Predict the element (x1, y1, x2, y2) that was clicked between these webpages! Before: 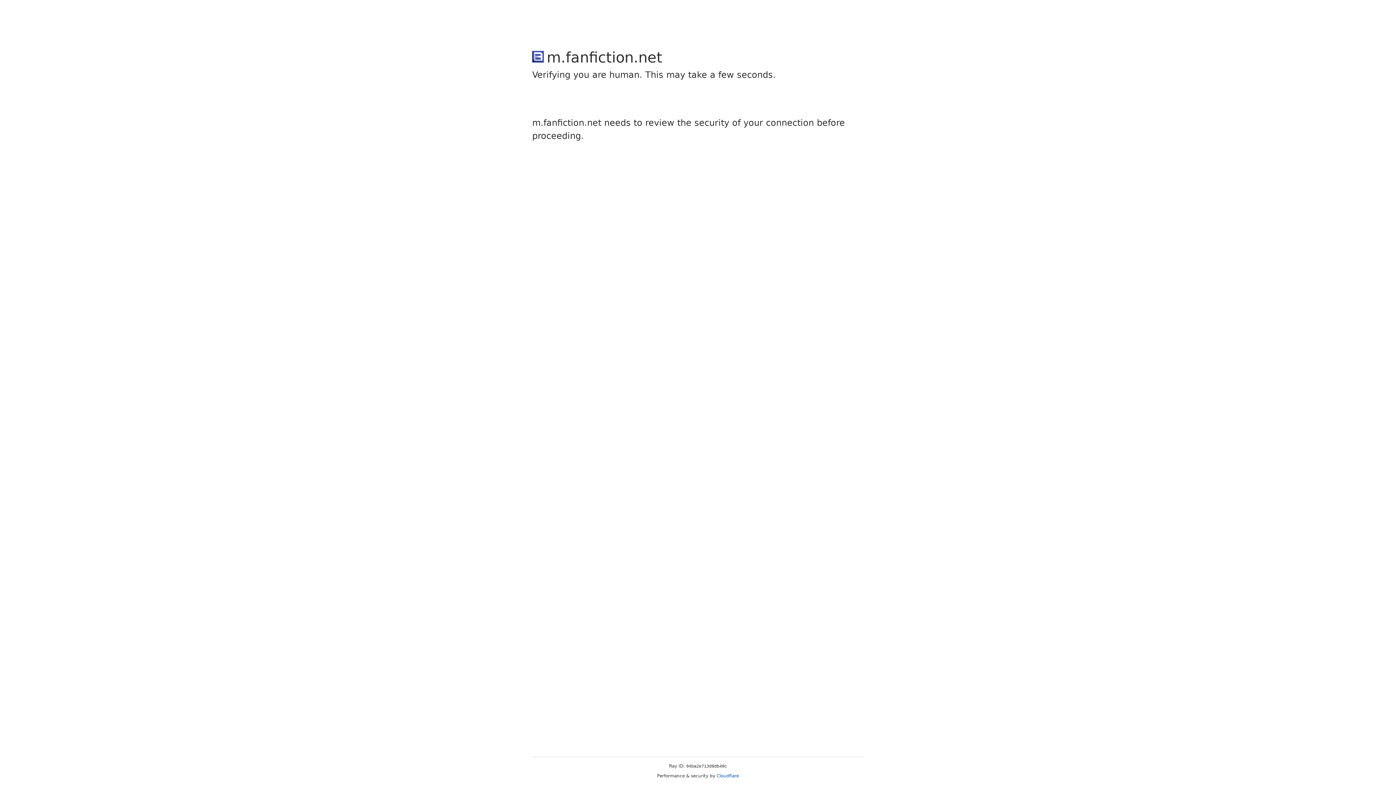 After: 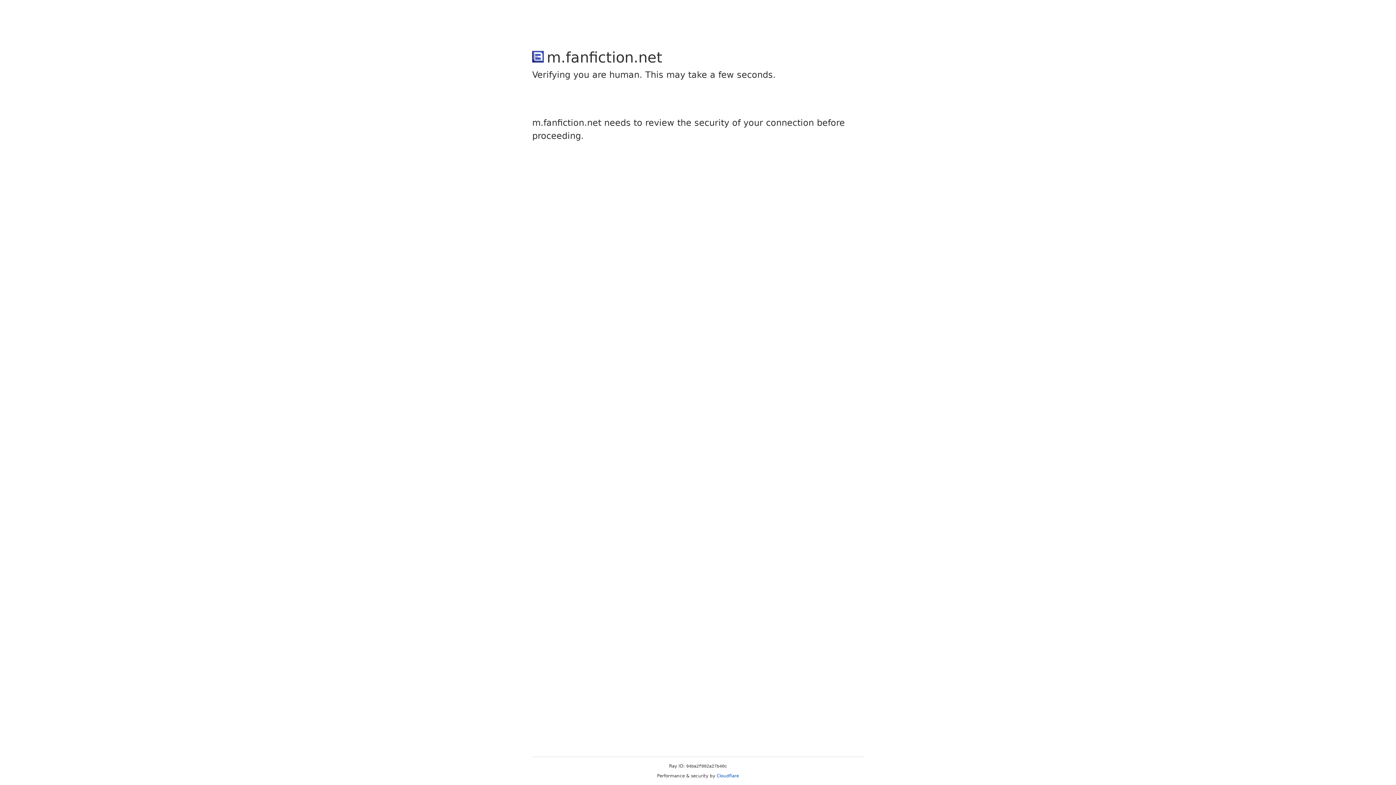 Action: bbox: (716, 773, 739, 778) label: Cloudflare